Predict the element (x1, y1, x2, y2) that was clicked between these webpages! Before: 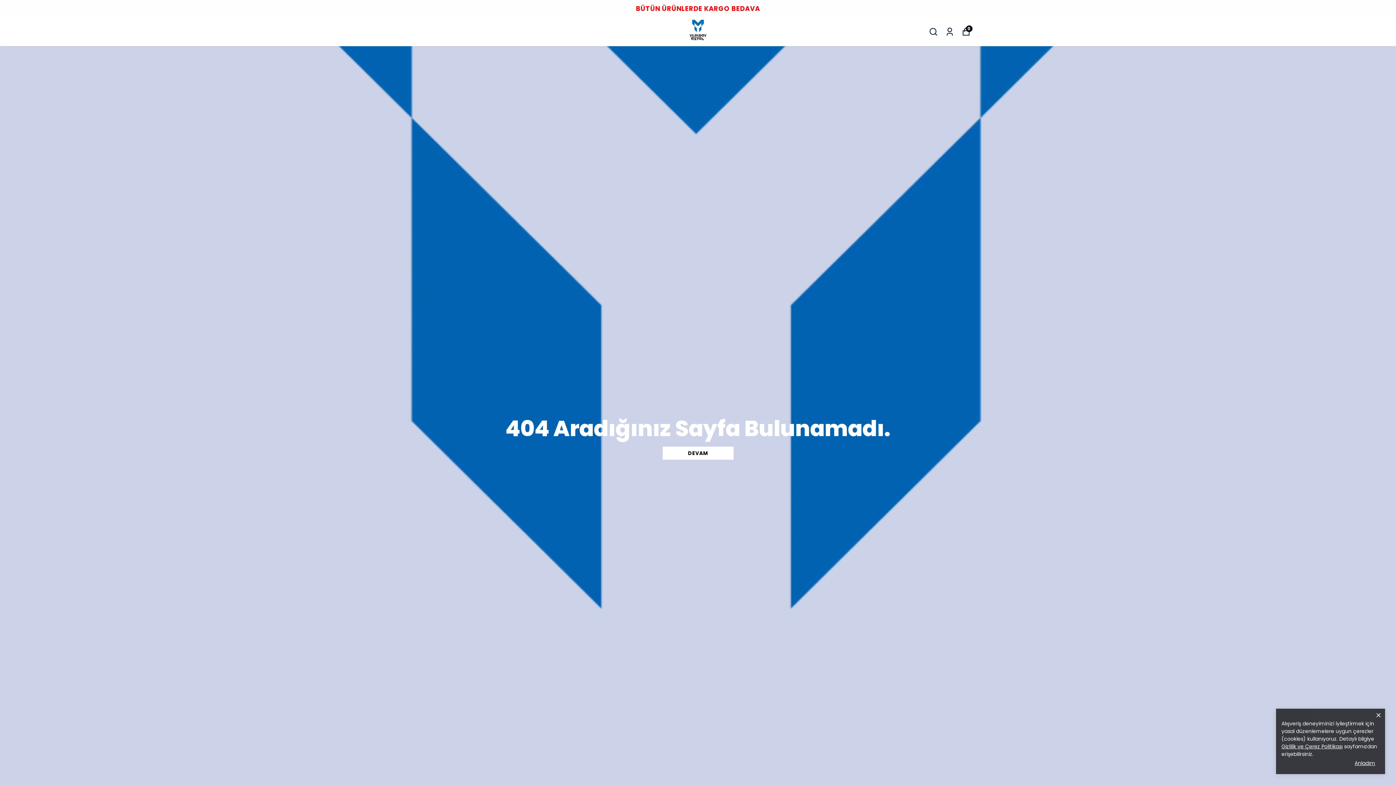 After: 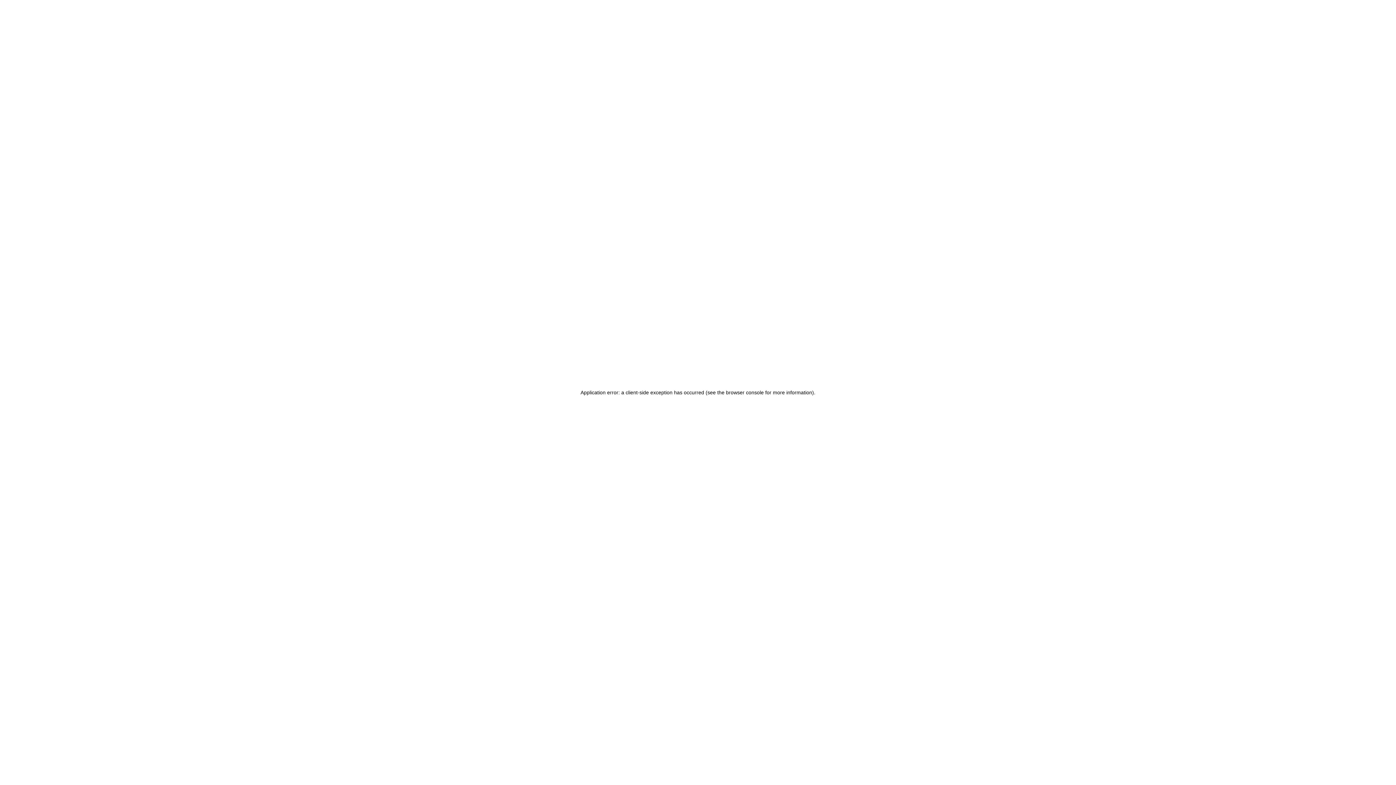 Action: bbox: (672, 17, 723, 46)